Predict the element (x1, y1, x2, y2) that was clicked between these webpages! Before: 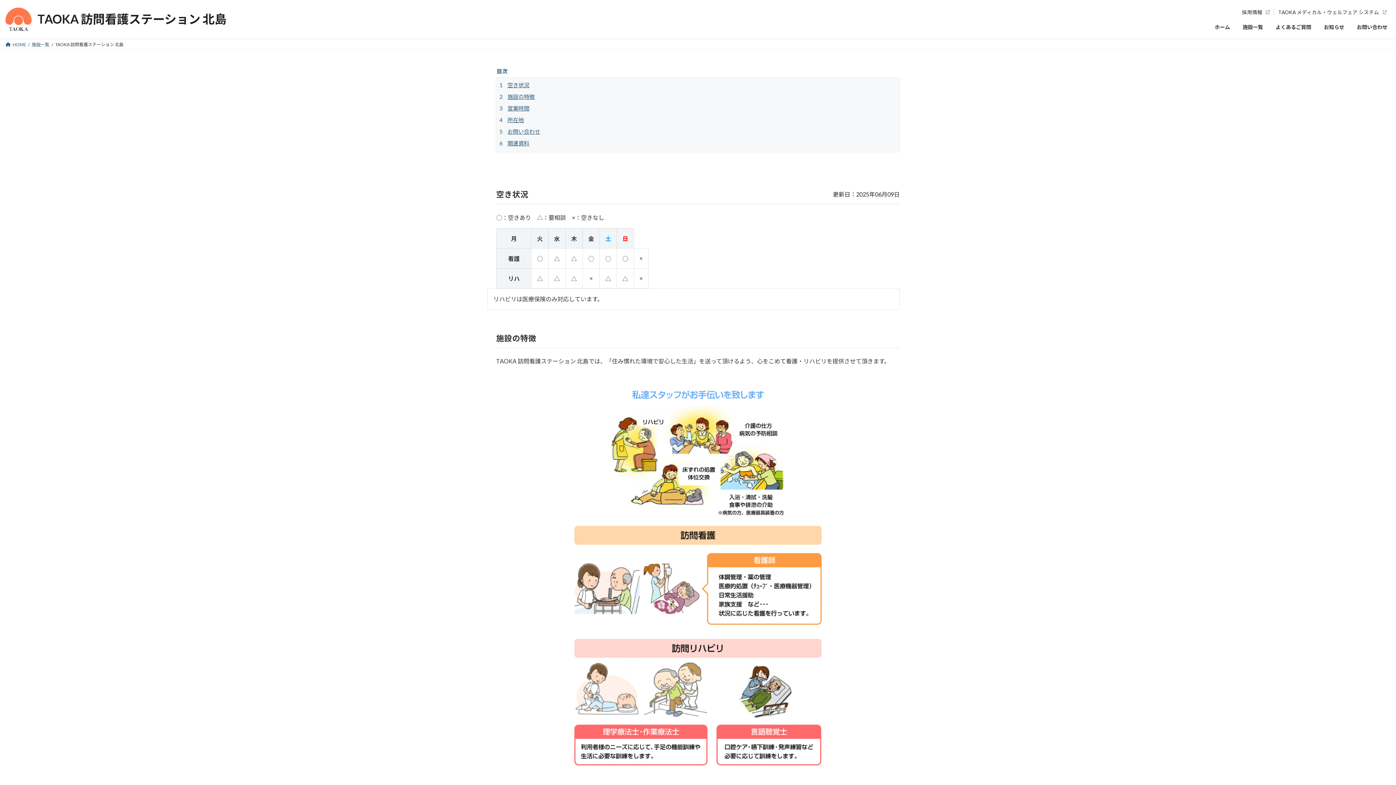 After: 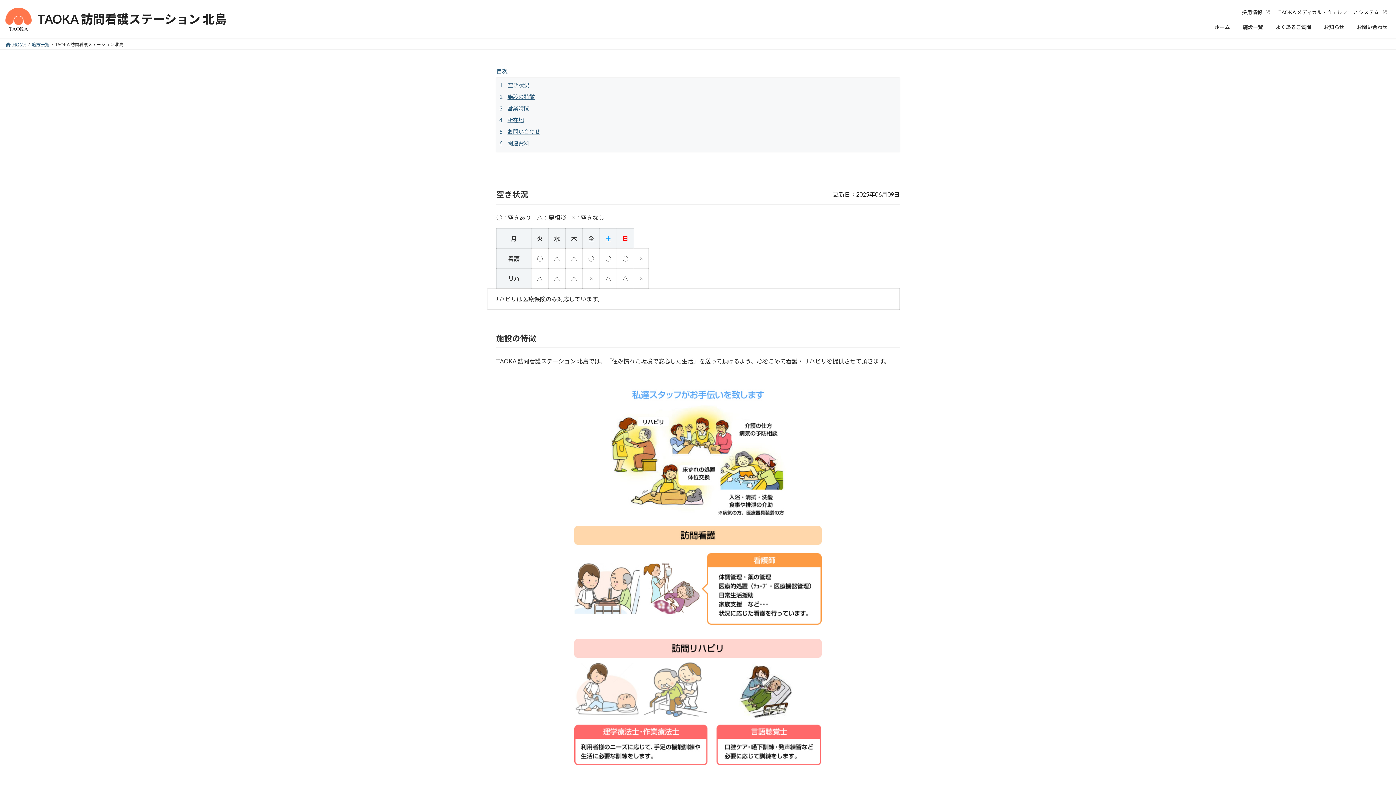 Action: label: TAOKA メディカル・ウェルフェア システム bbox: (1278, 9, 1386, 15)